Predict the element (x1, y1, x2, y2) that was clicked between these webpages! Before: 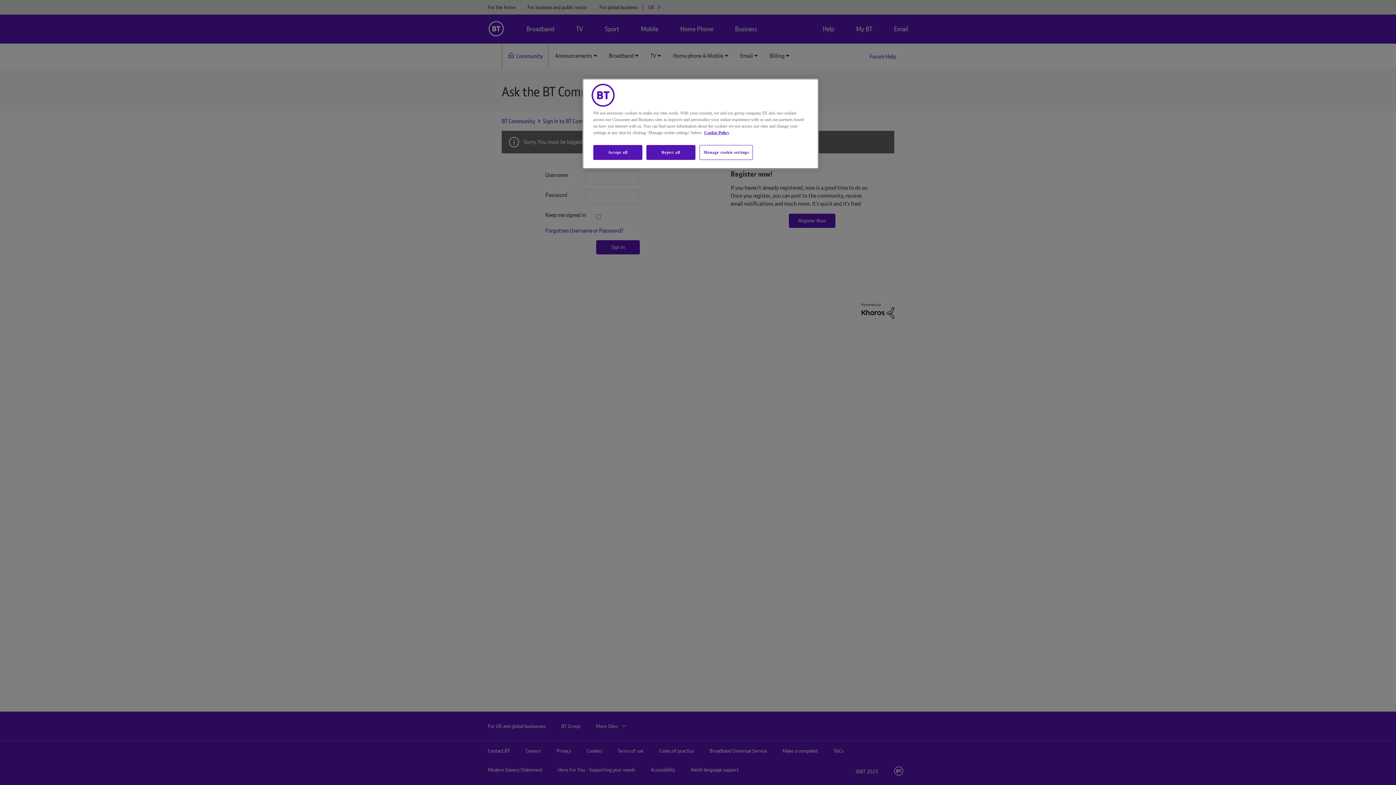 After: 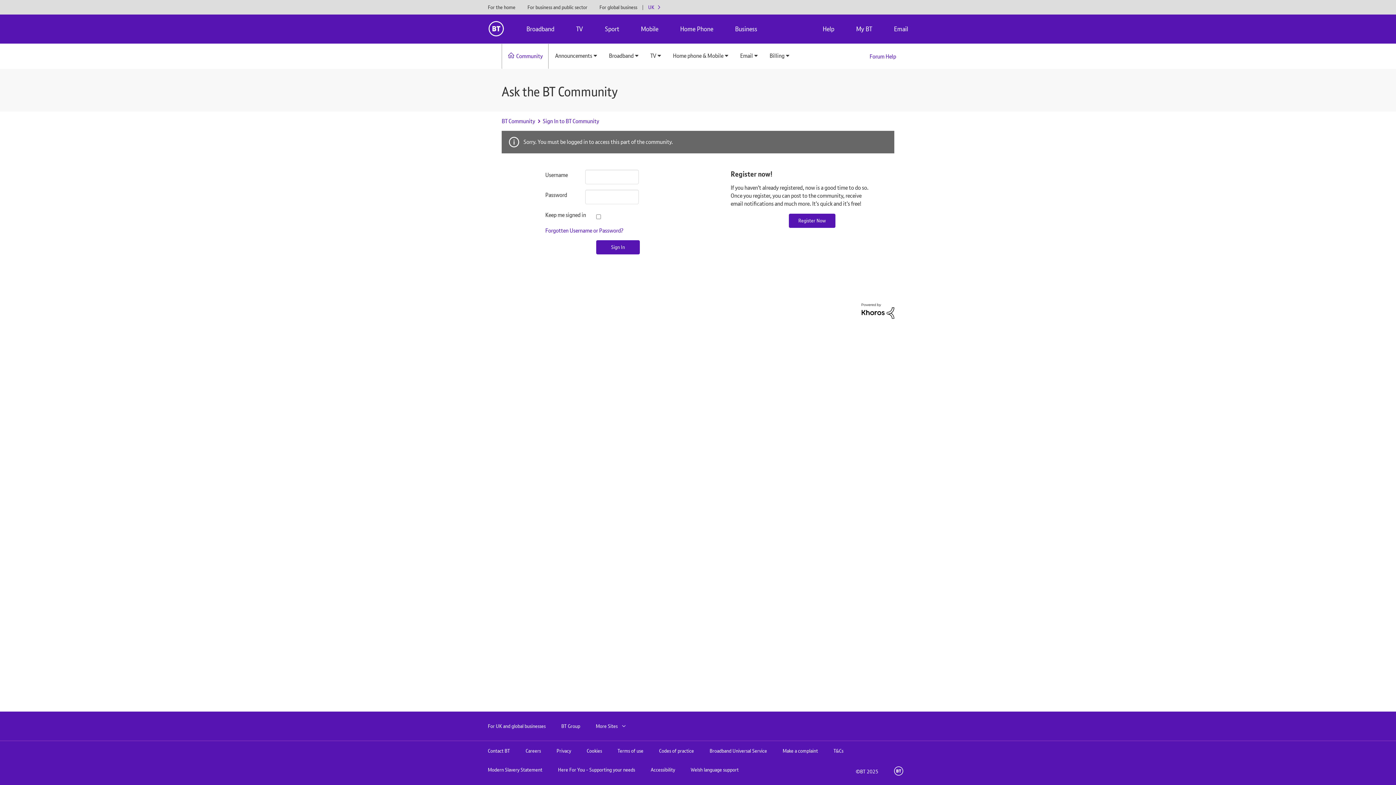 Action: bbox: (646, 145, 695, 160) label: Reject all